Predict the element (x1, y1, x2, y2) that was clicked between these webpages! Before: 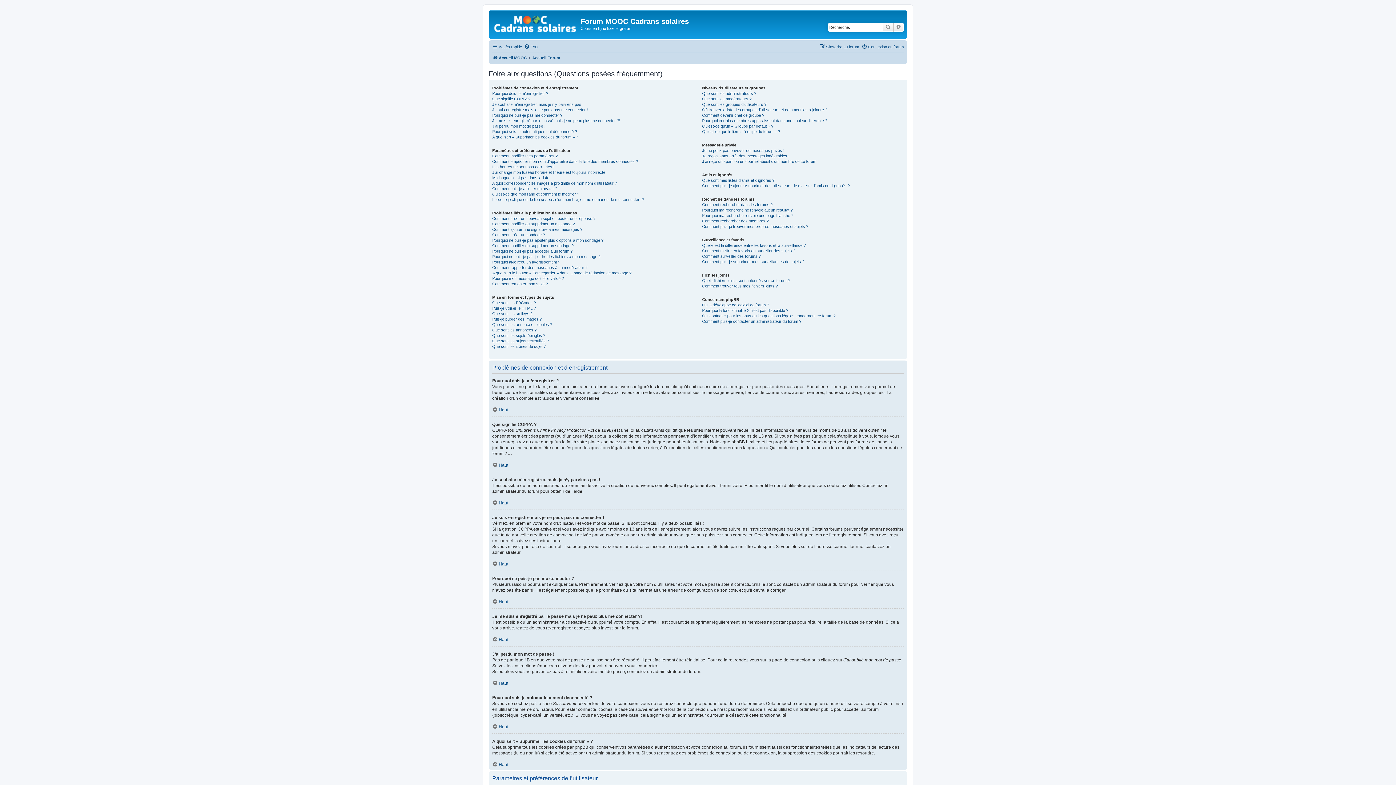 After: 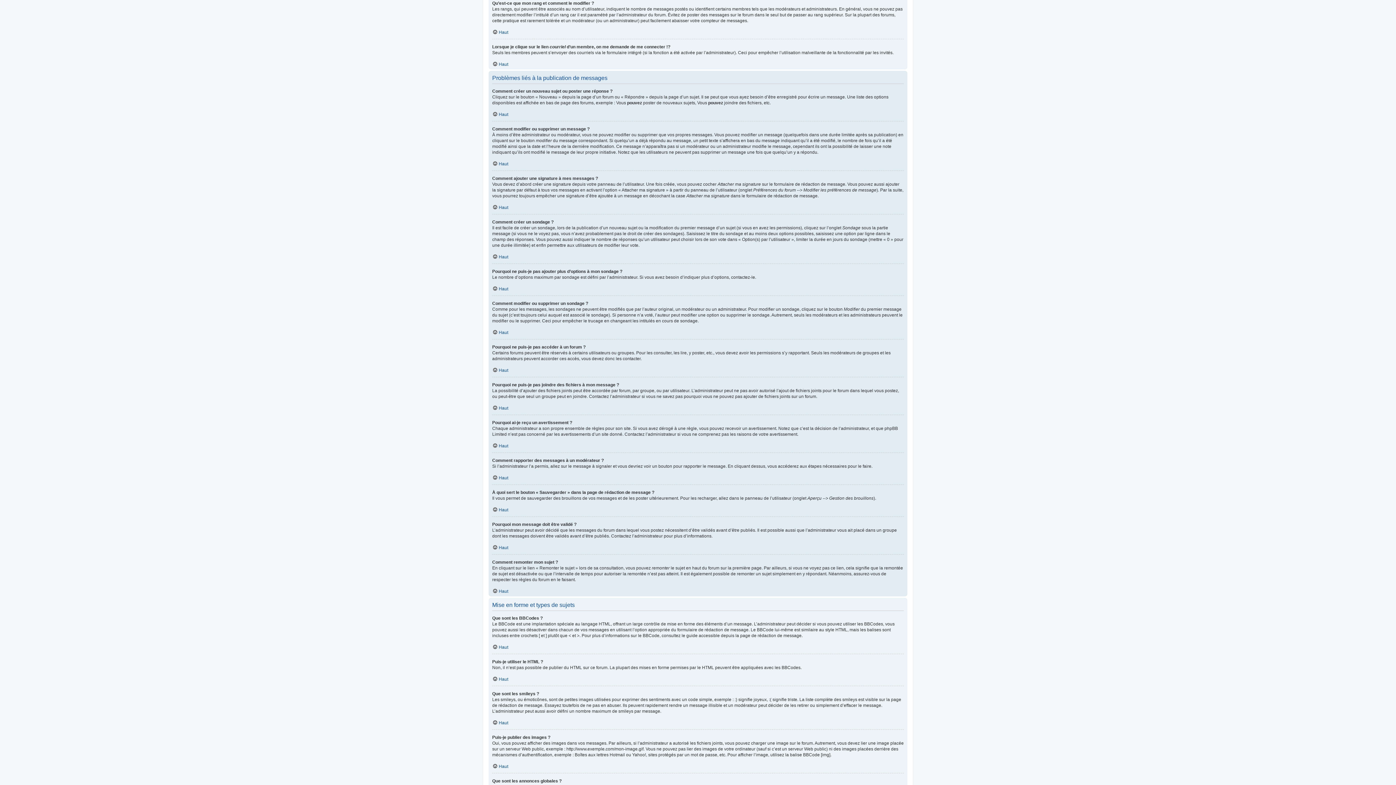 Action: label: Qu’est-ce que mon rang et comment le modifier ? bbox: (492, 191, 579, 196)